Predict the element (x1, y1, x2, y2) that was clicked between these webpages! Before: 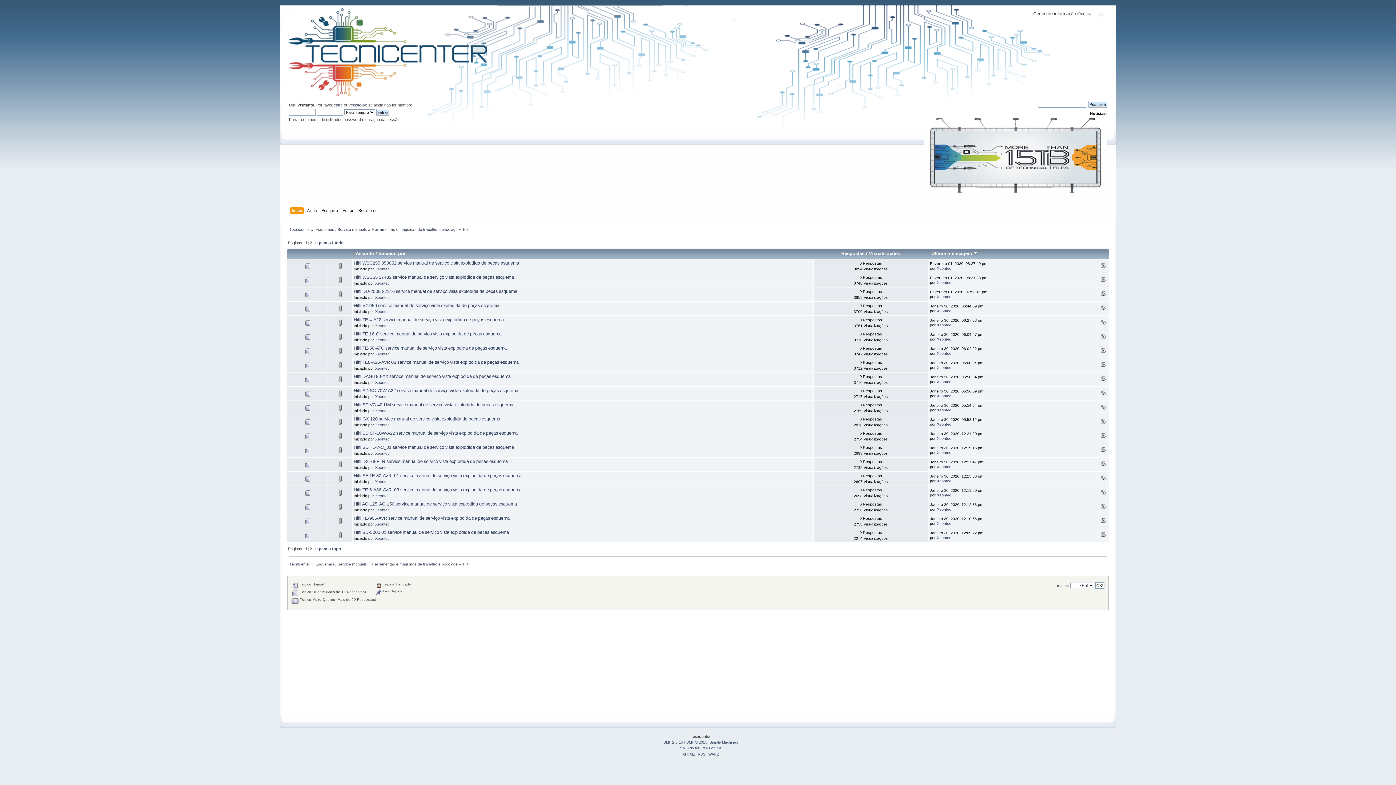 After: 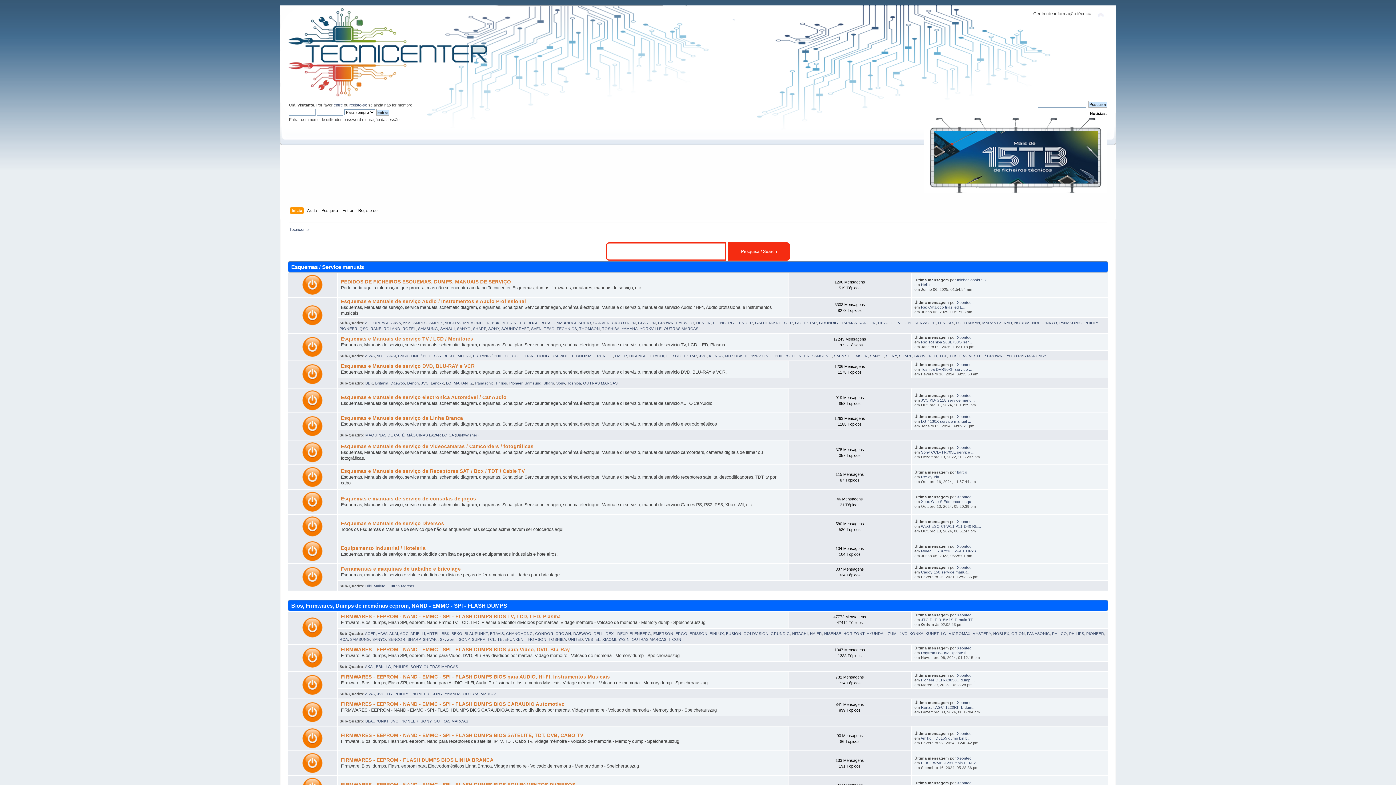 Action: bbox: (287, 90, 500, 100)